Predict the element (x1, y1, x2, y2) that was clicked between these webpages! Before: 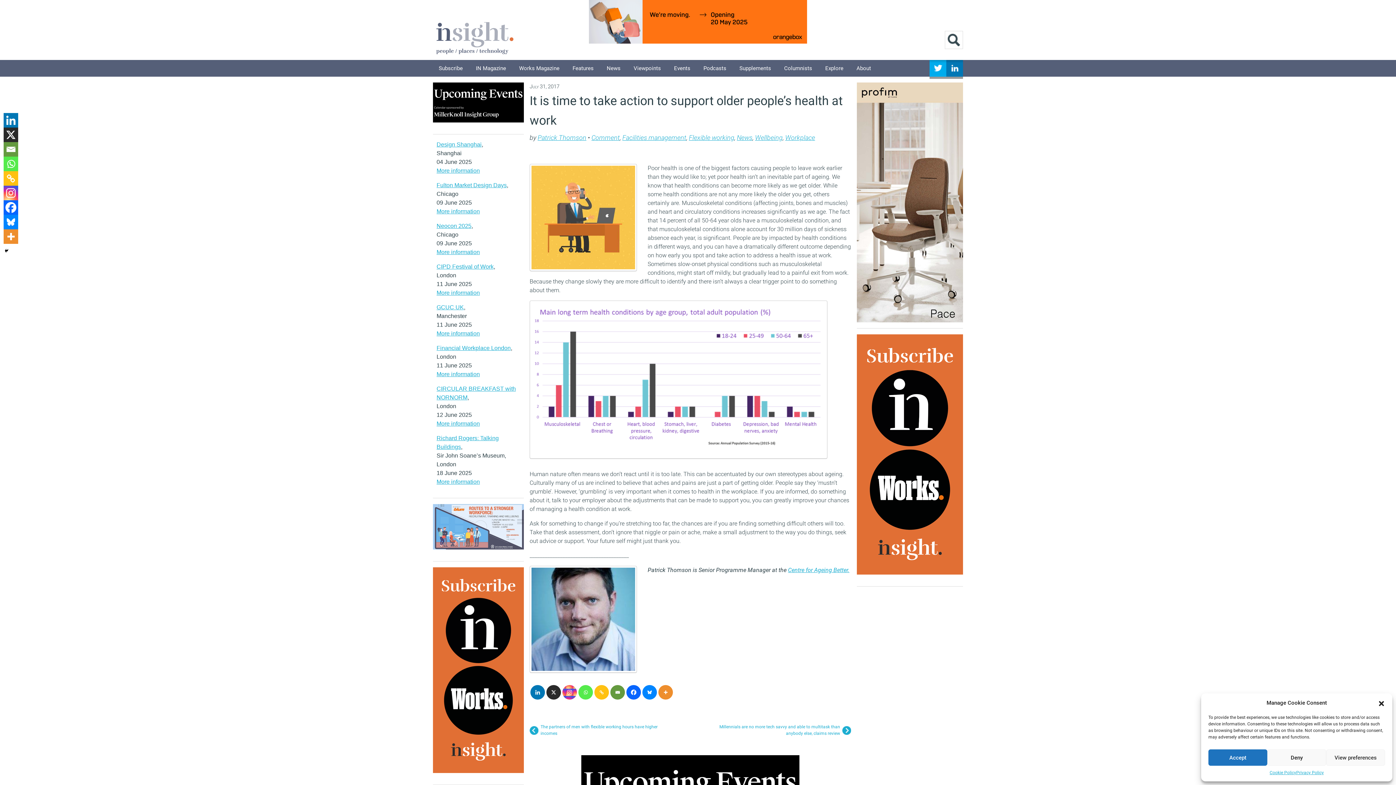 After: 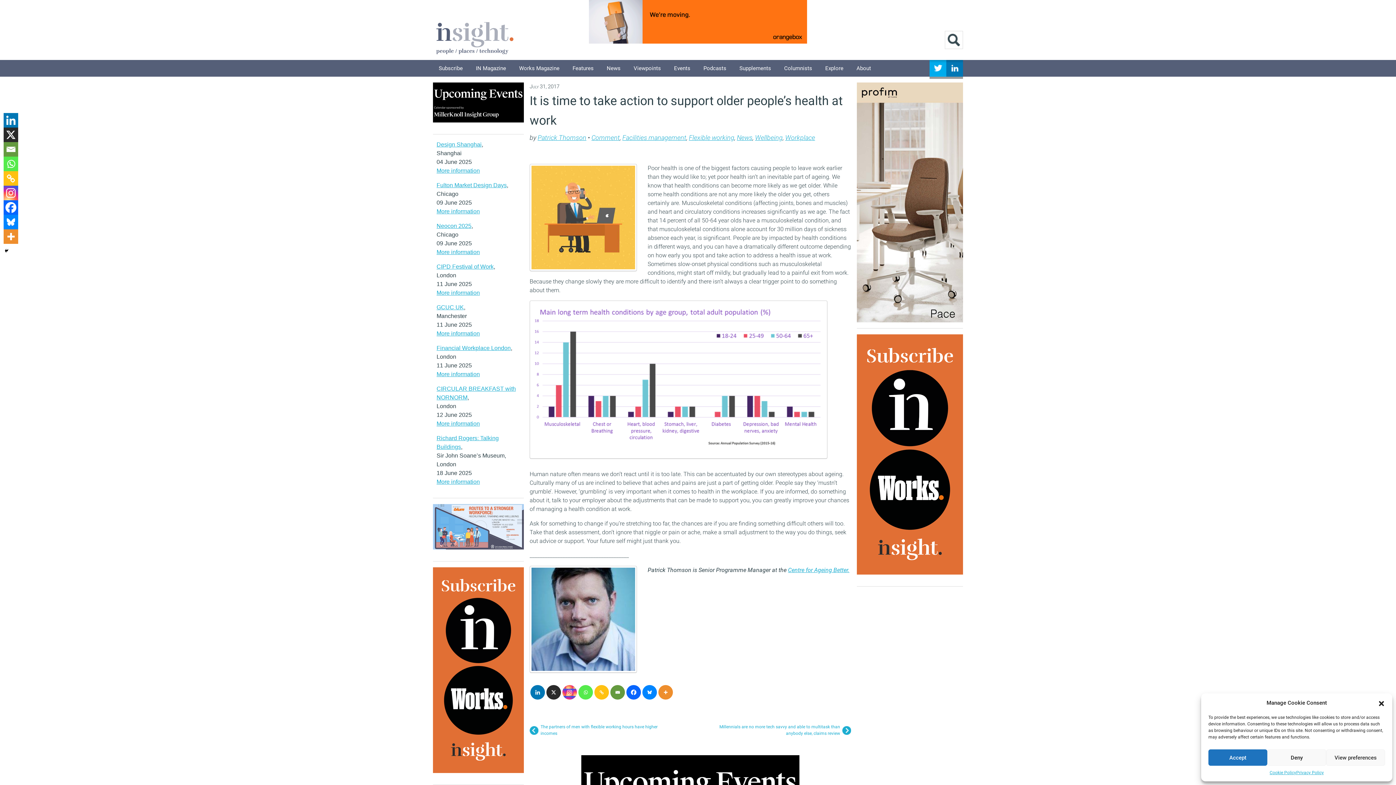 Action: label: Facebook bbox: (3, 200, 18, 214)